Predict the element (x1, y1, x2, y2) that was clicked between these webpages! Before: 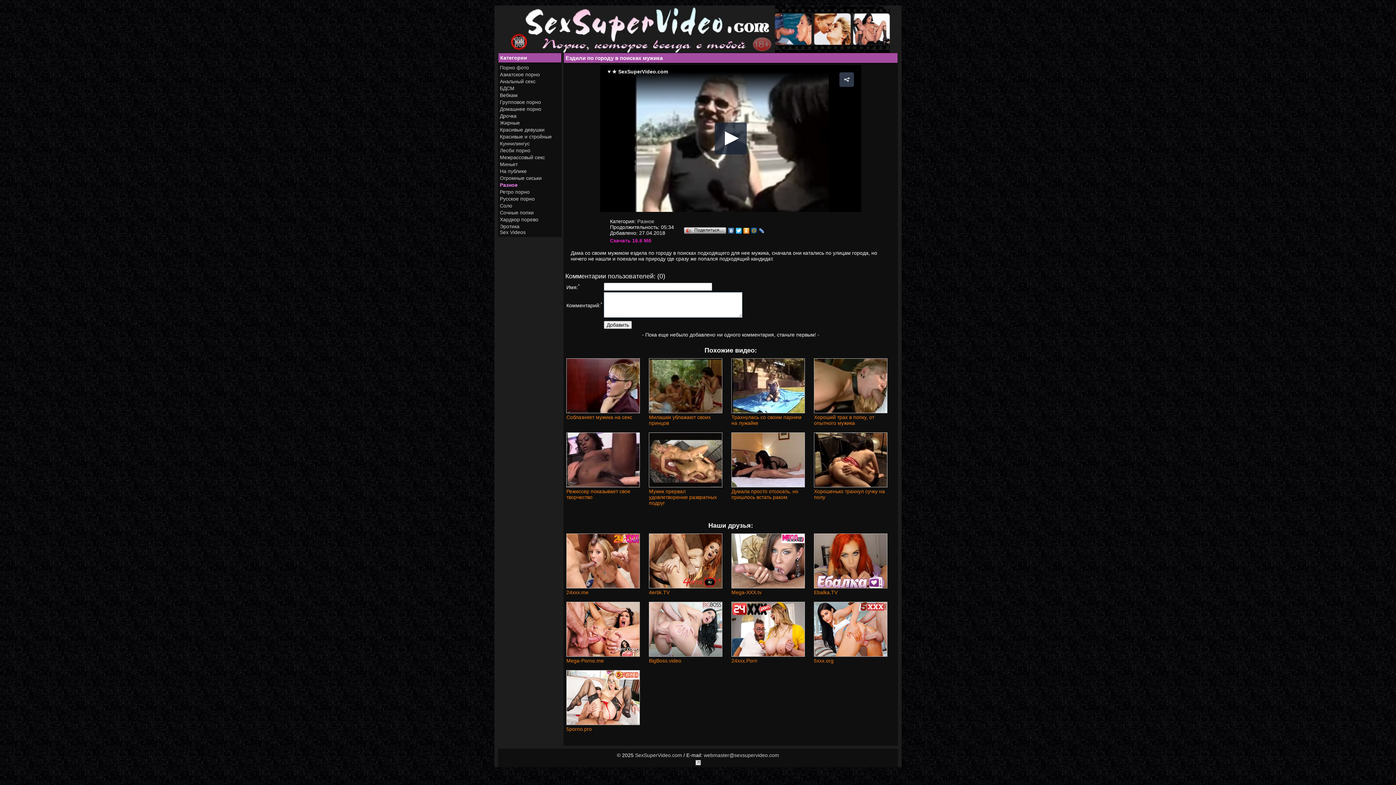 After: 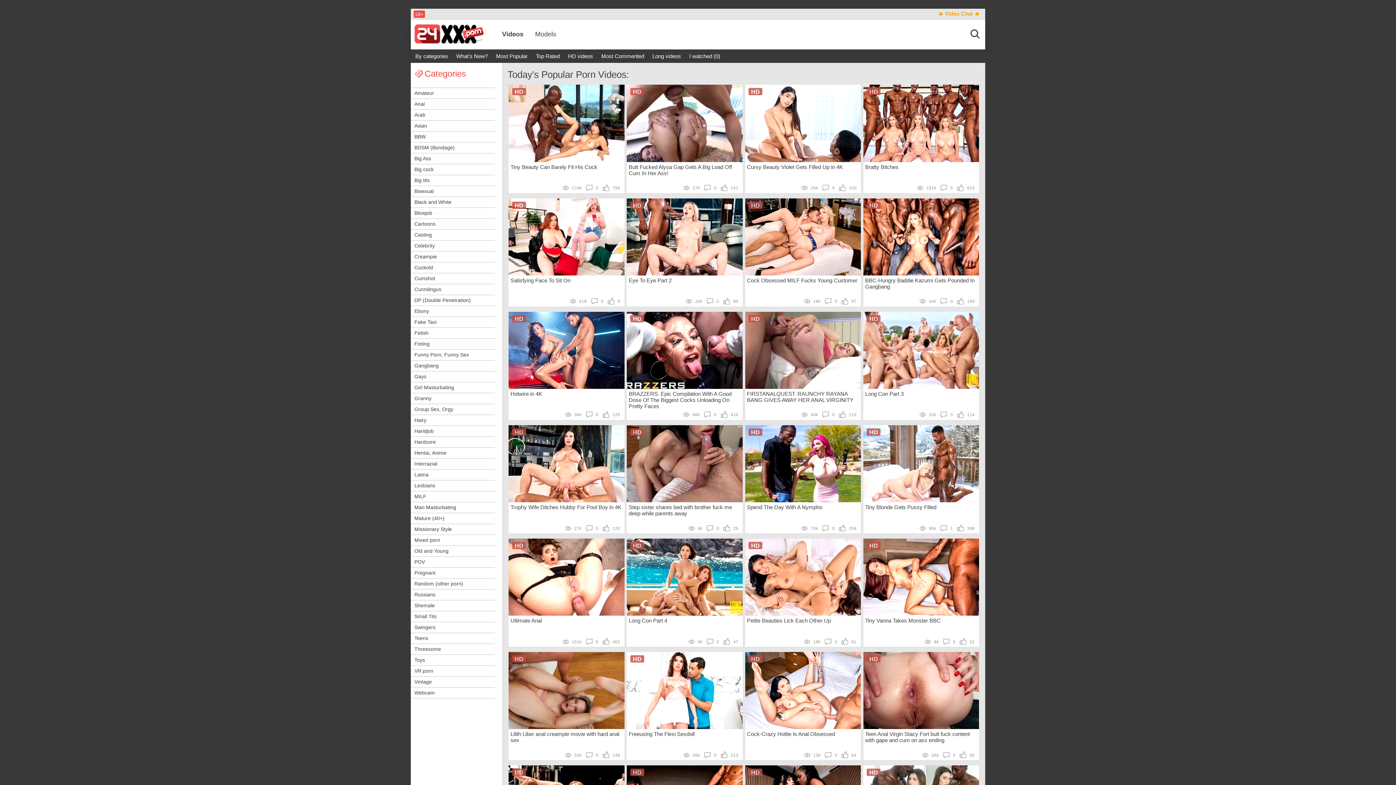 Action: bbox: (500, 229, 525, 235) label: Sex Videos